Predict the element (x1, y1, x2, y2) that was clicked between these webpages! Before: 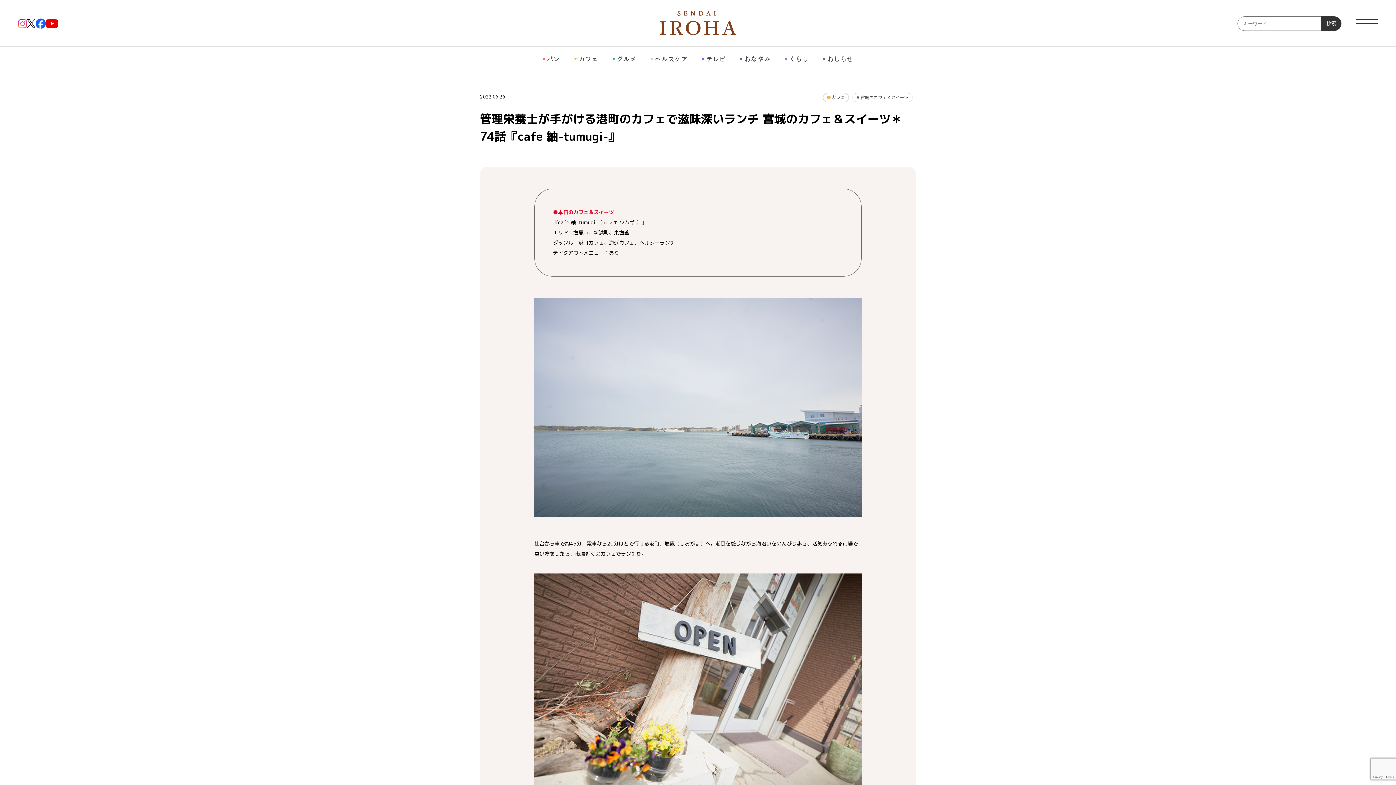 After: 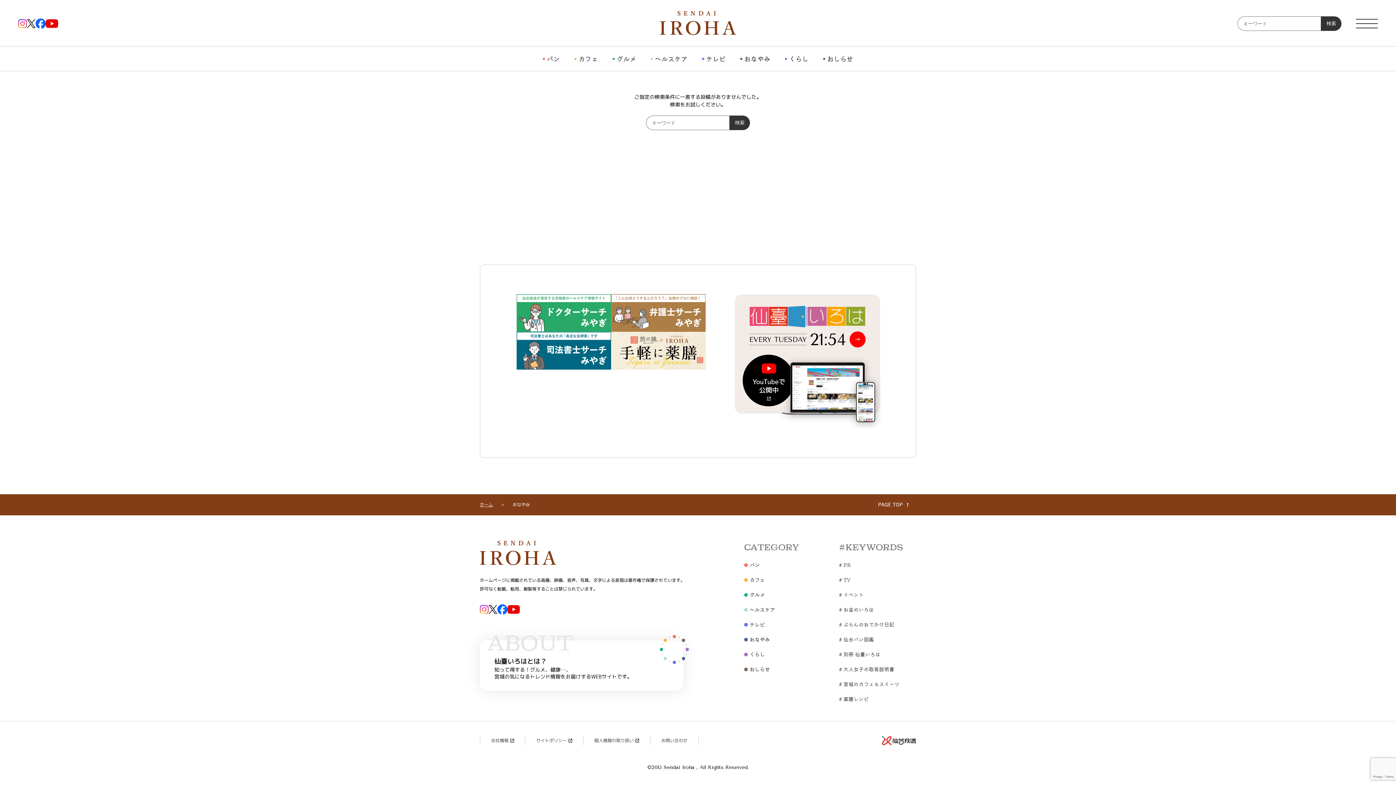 Action: bbox: (740, 53, 770, 63) label: おなやみ